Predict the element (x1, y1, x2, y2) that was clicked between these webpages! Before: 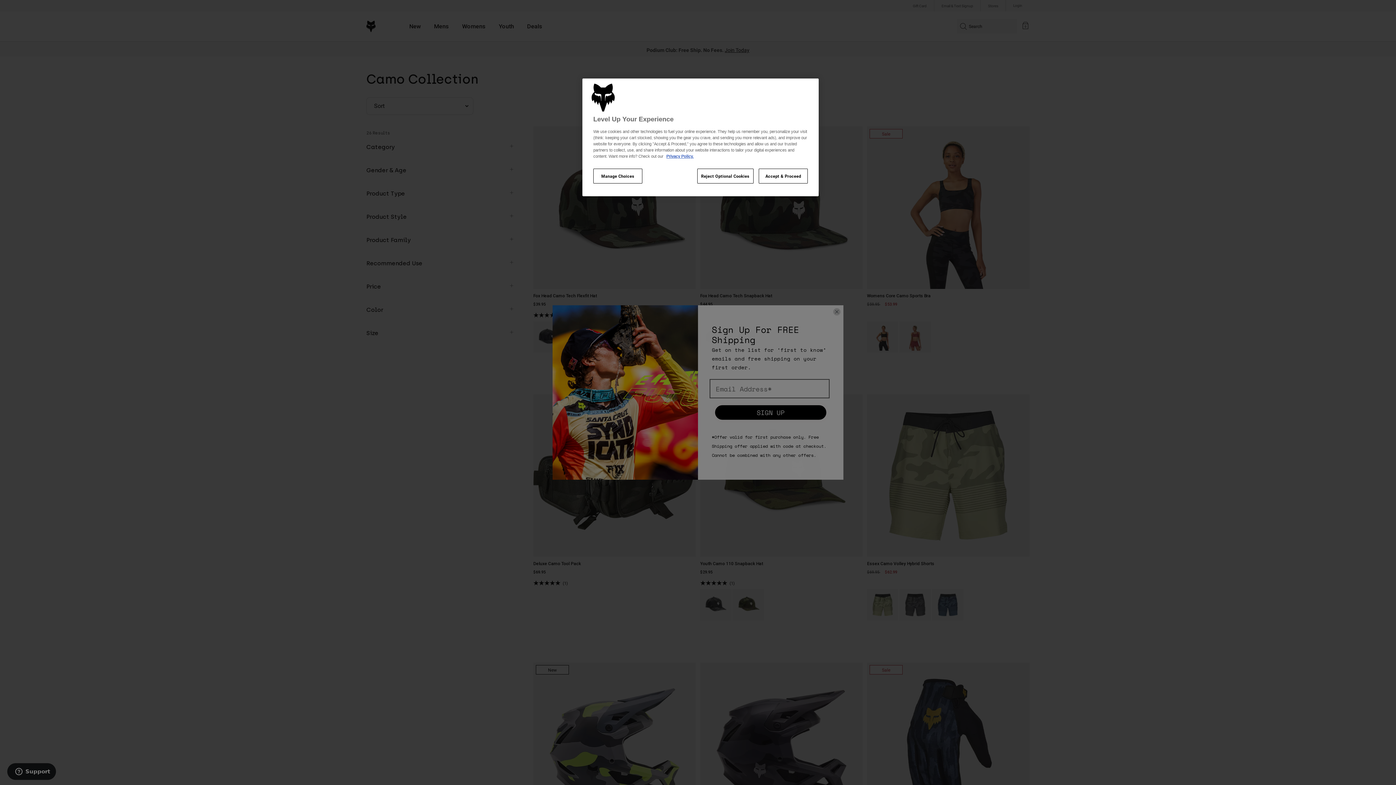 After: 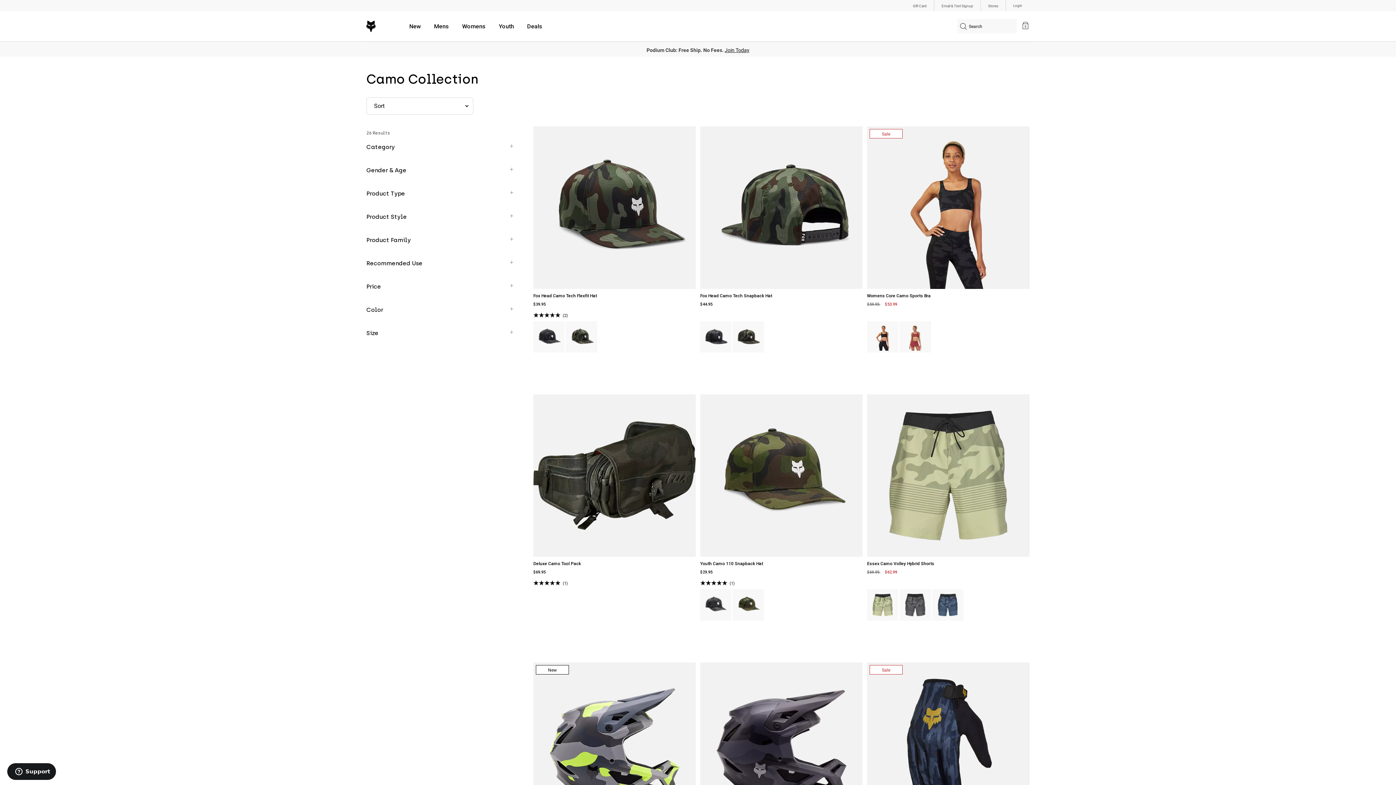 Action: bbox: (758, 168, 808, 183) label: Accept & Proceed